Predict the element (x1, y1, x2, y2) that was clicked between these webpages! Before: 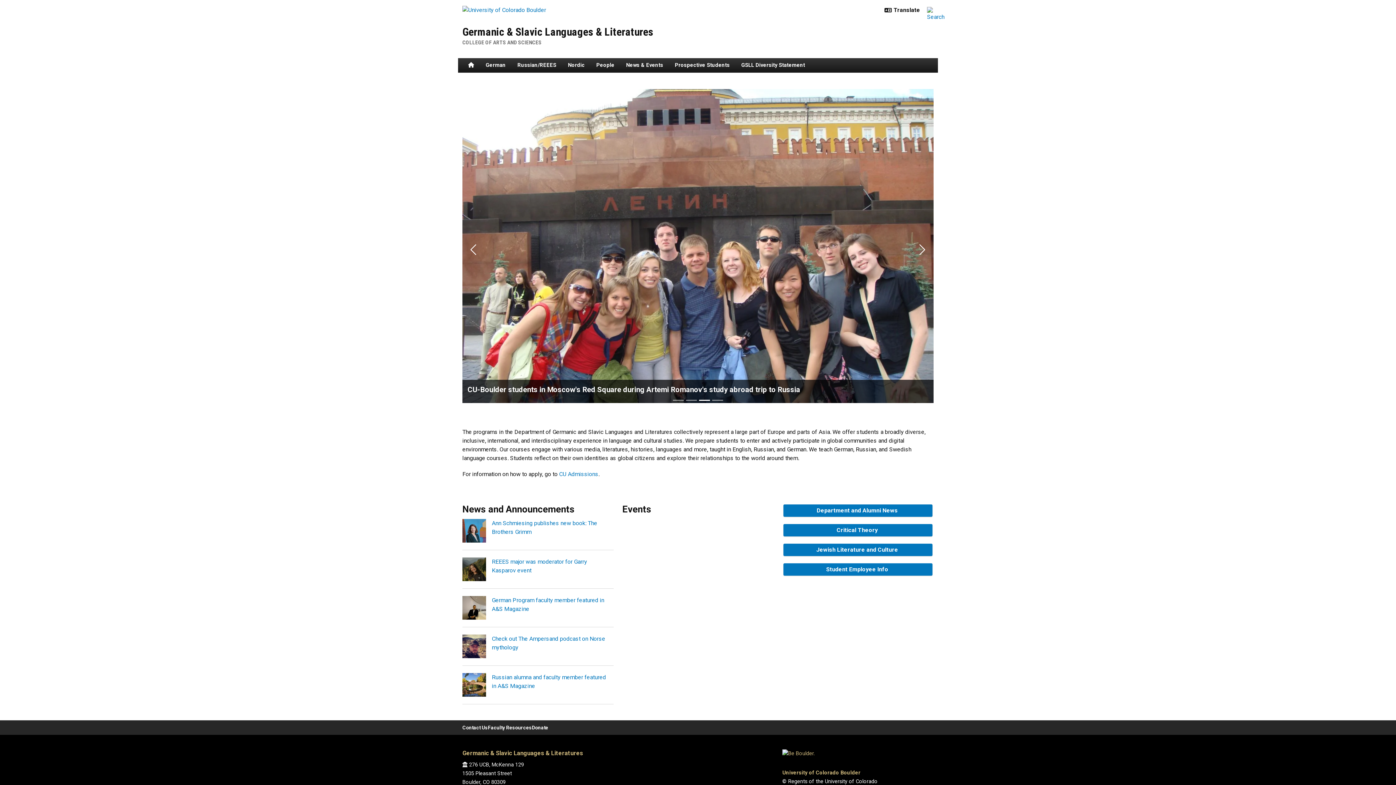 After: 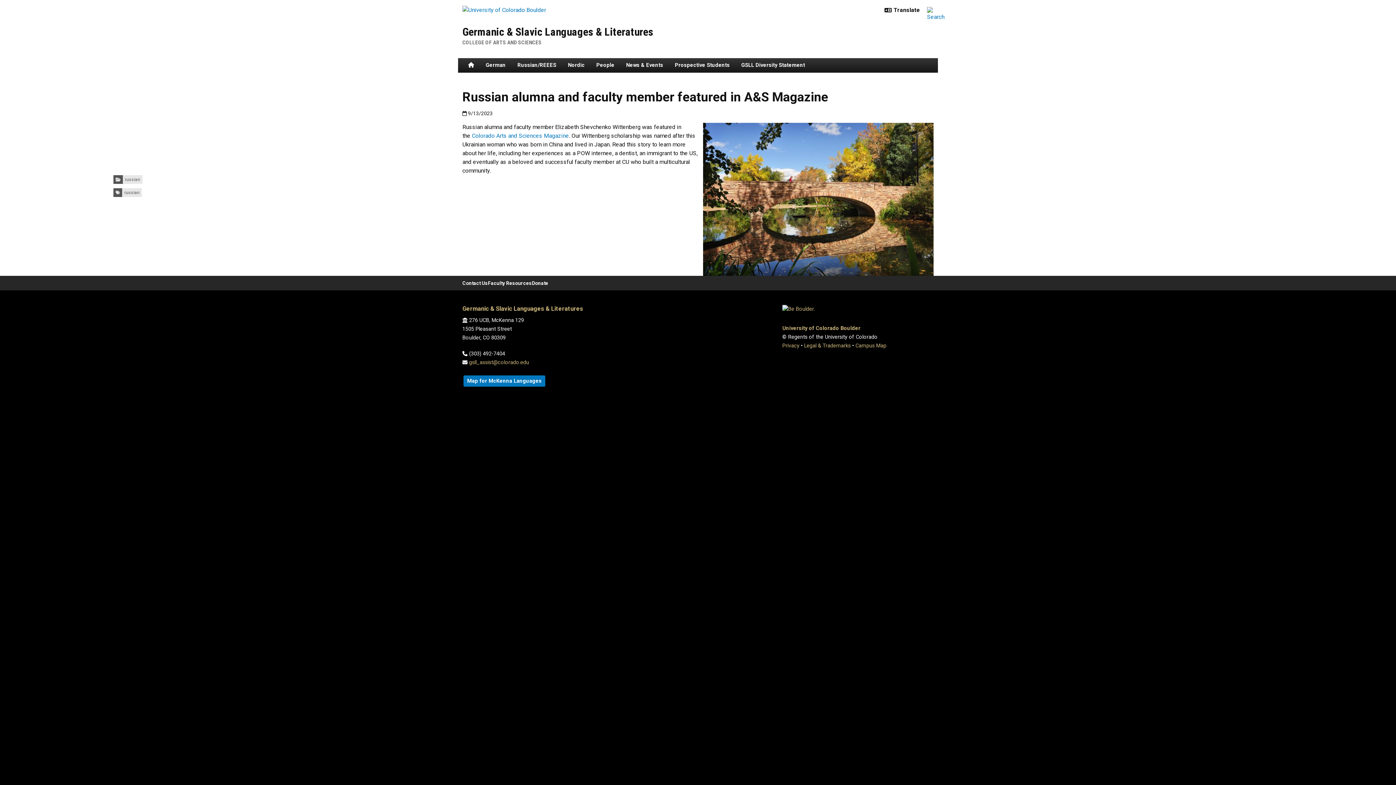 Action: bbox: (462, 681, 486, 688)